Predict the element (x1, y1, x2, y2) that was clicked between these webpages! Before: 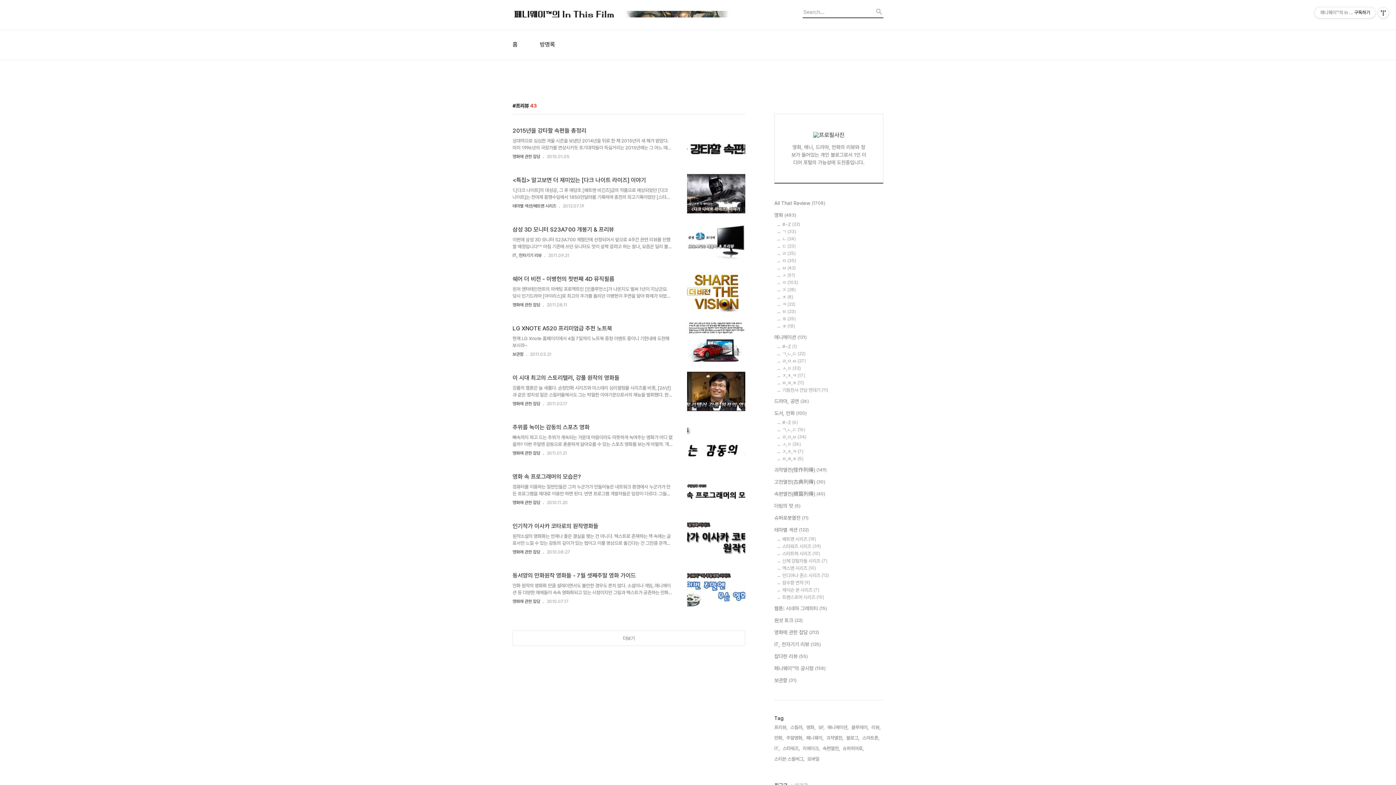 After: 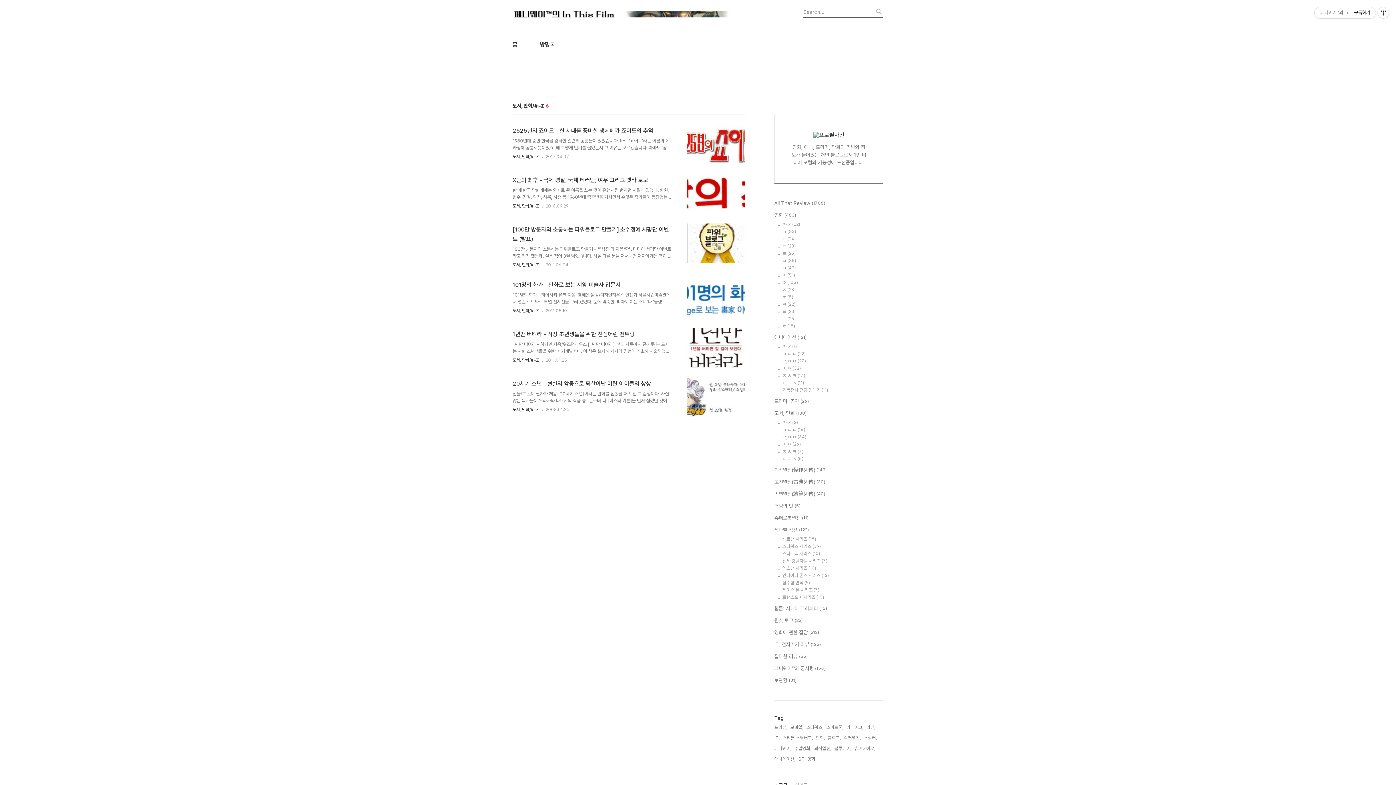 Action: bbox: (782, 420, 883, 425) label: #~Z (6)